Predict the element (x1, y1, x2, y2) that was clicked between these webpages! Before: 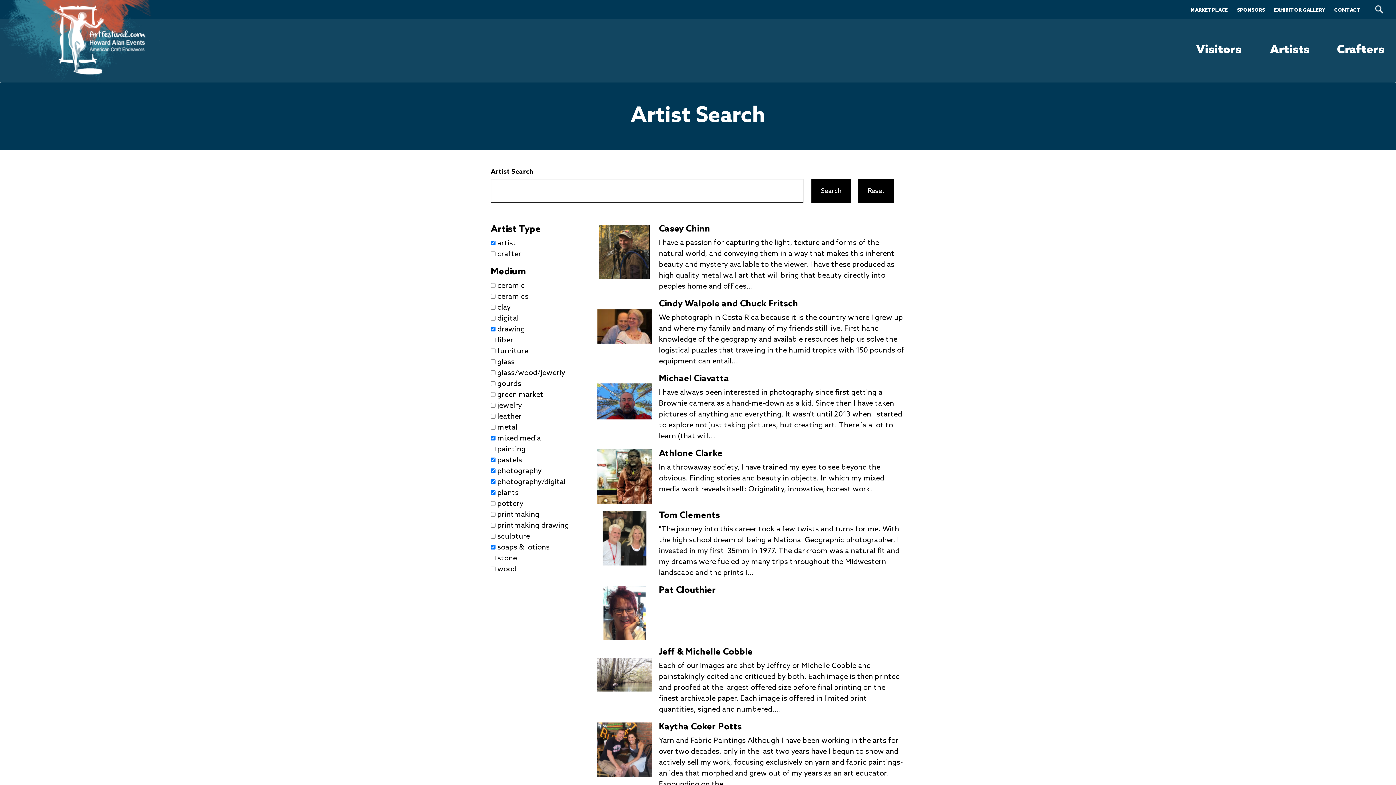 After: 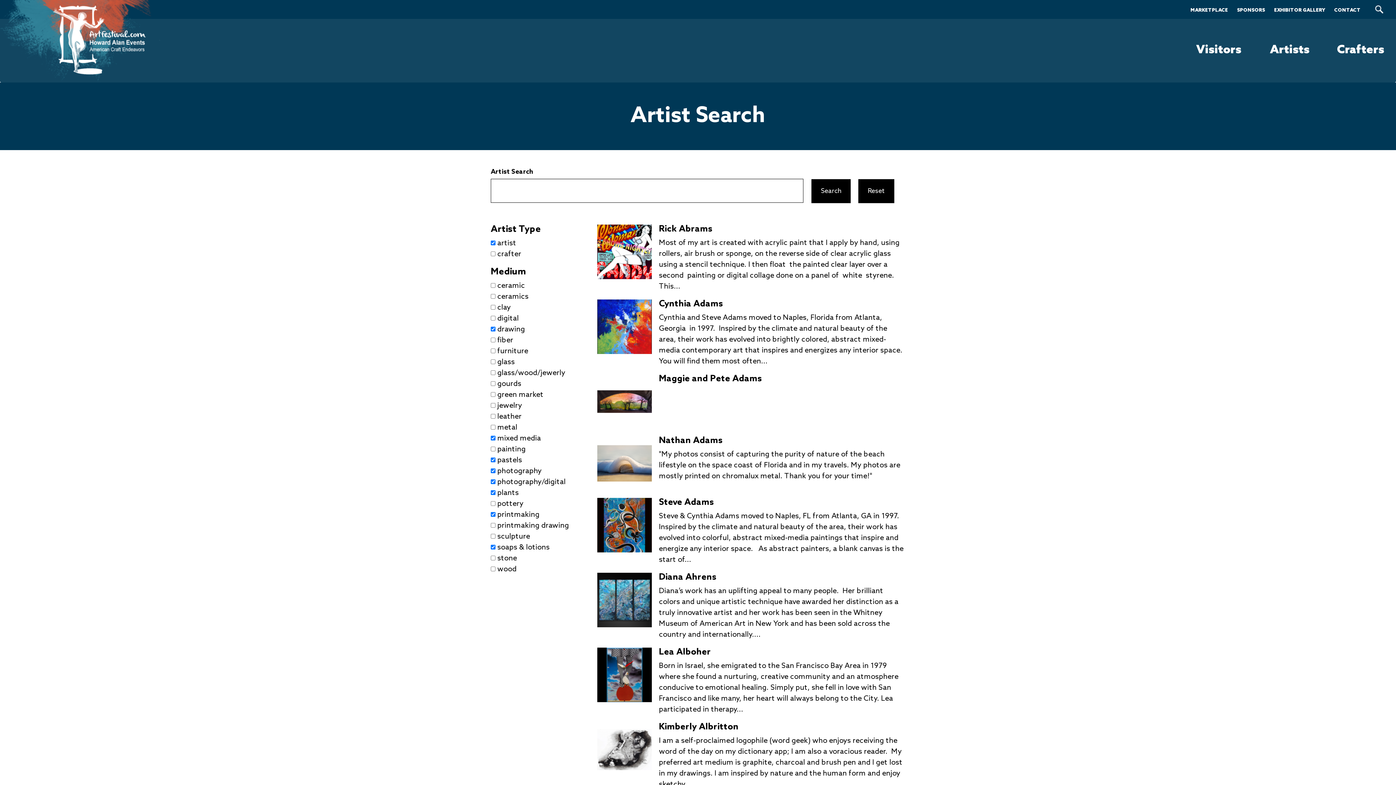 Action: bbox: (497, 510, 539, 519) label: printmaking
Apply printmaking filter